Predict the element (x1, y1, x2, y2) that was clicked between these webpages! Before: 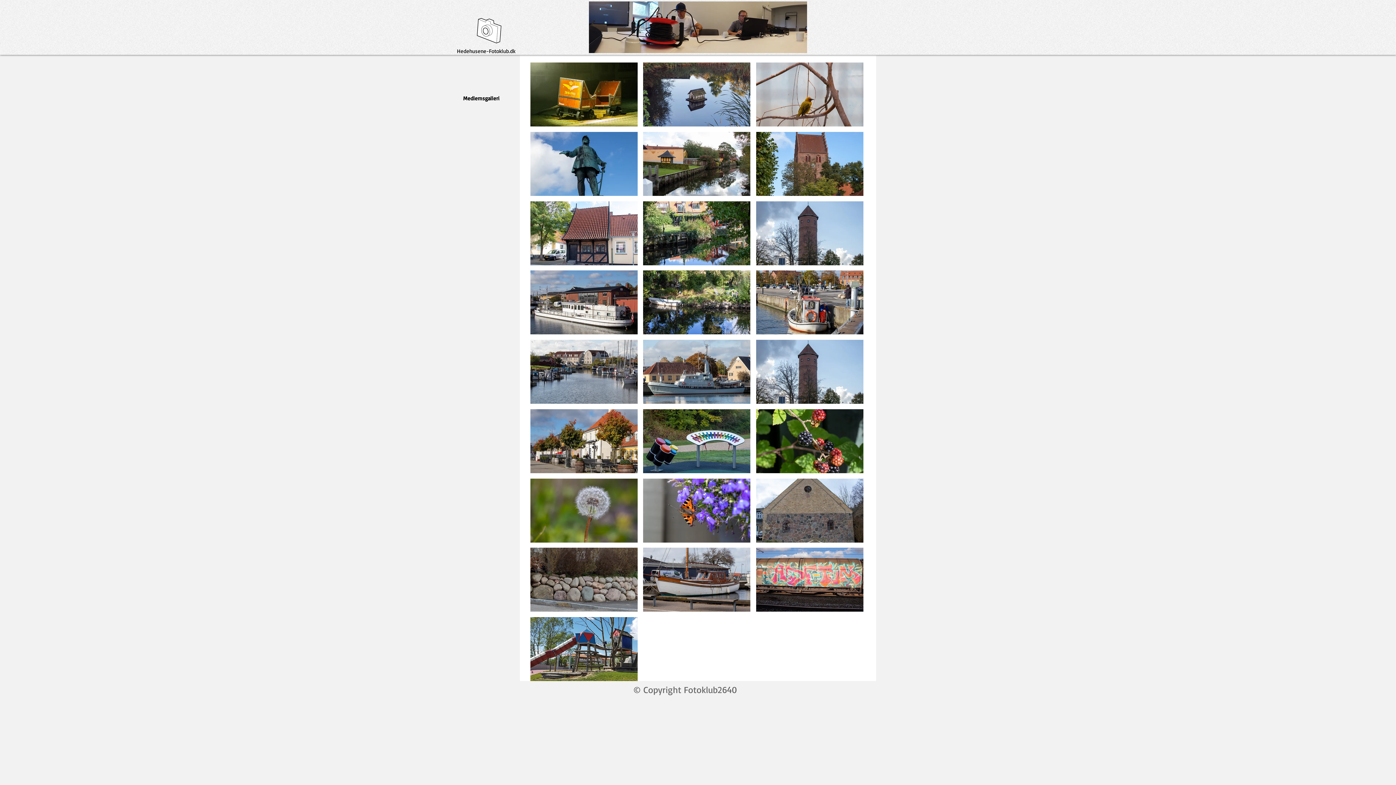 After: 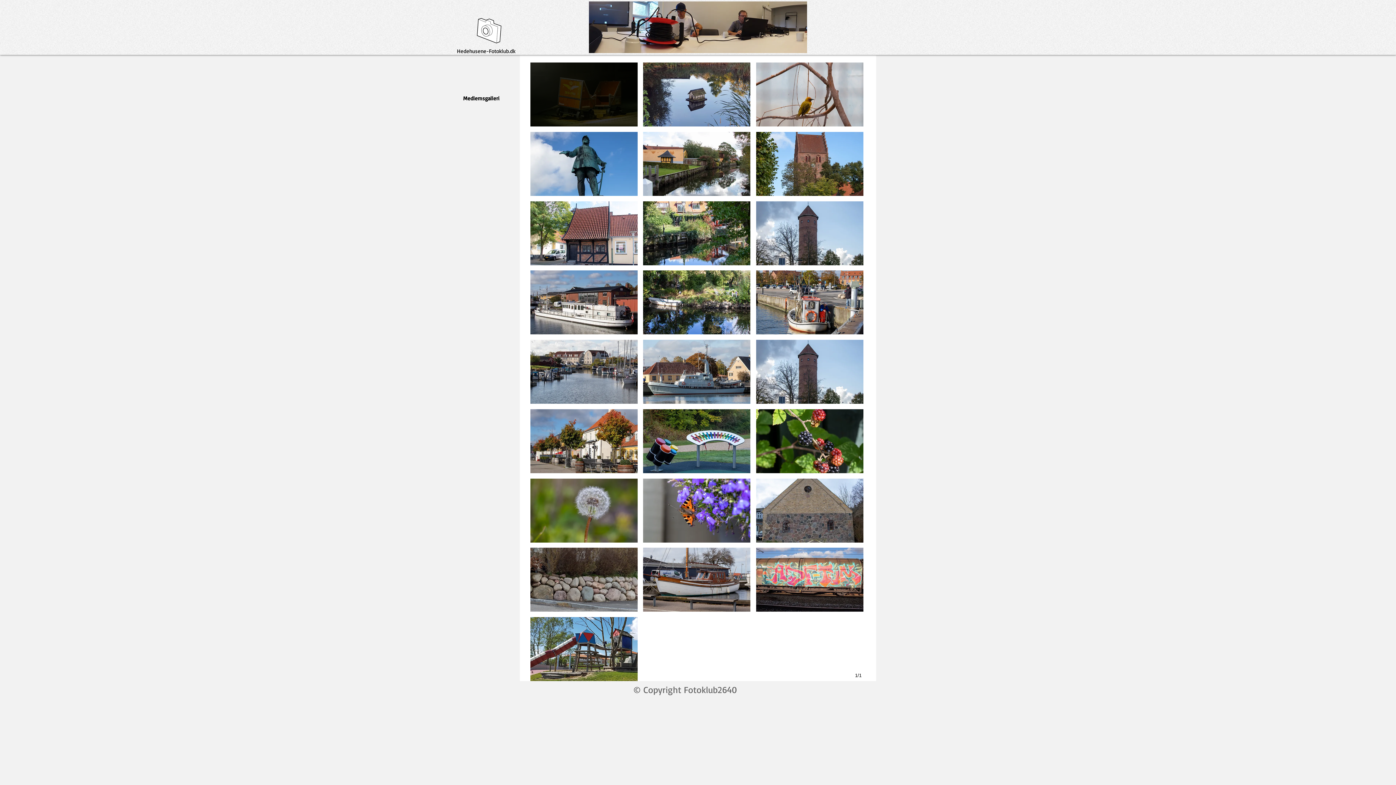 Action: bbox: (530, 62, 637, 126) label: IMG_3021-edit